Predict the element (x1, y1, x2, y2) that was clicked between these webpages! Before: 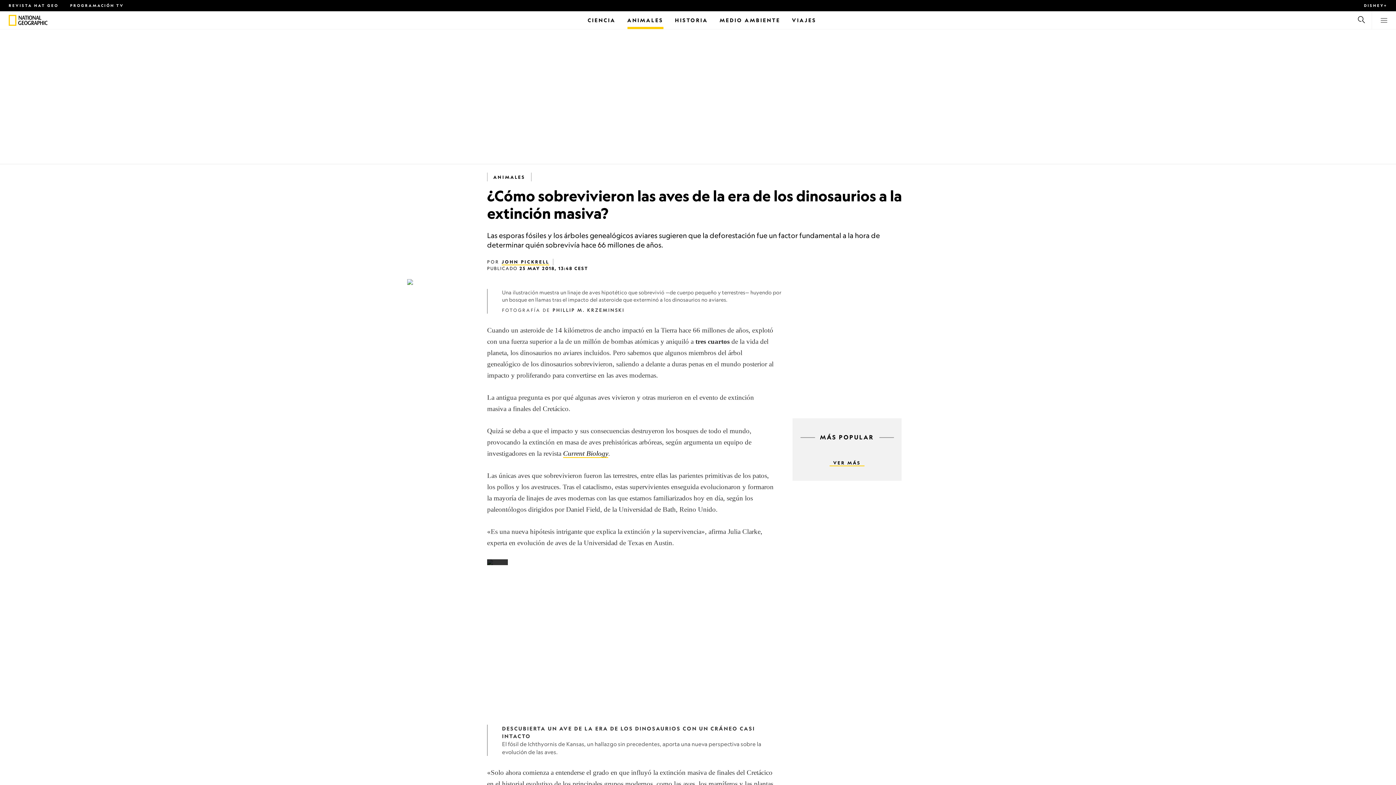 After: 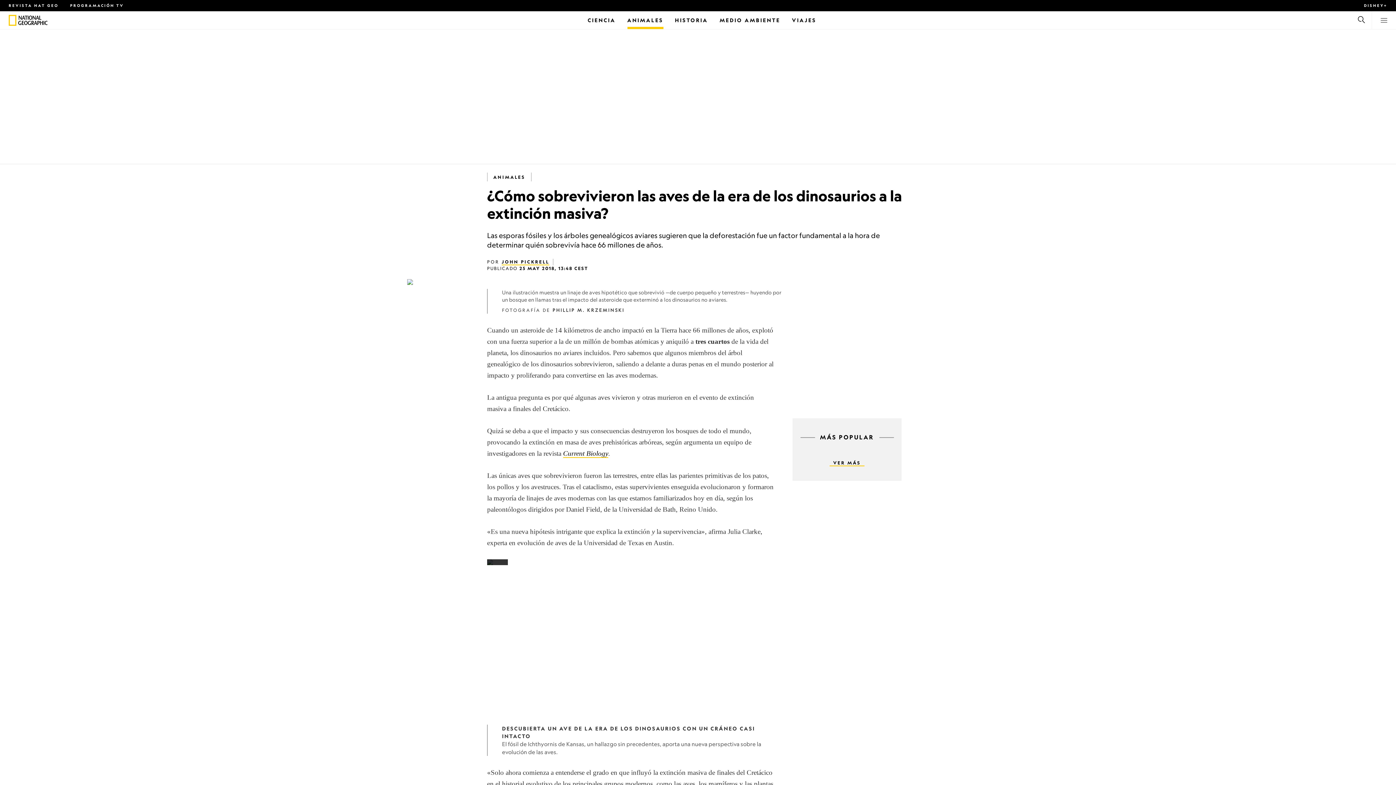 Action: label: Play bbox: (487, 559, 774, 565)